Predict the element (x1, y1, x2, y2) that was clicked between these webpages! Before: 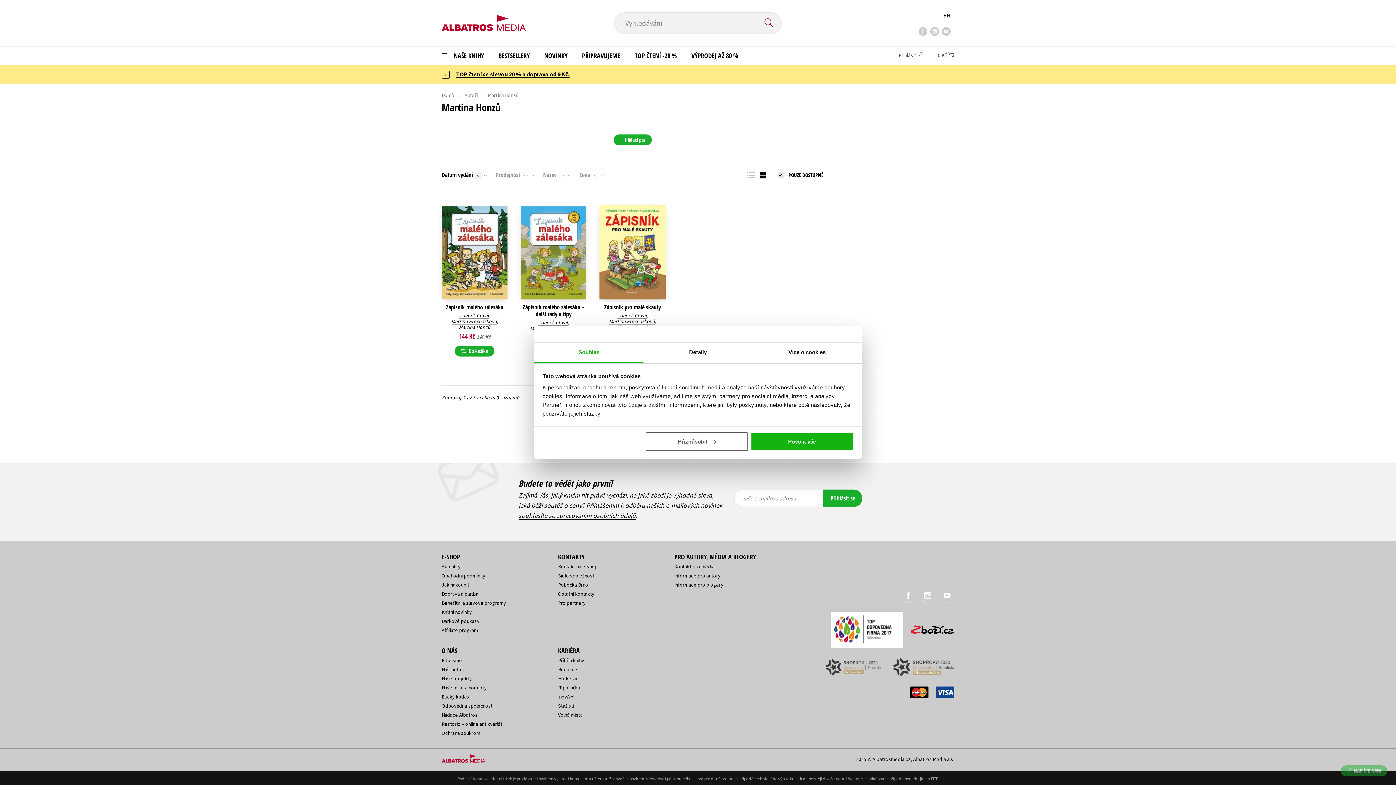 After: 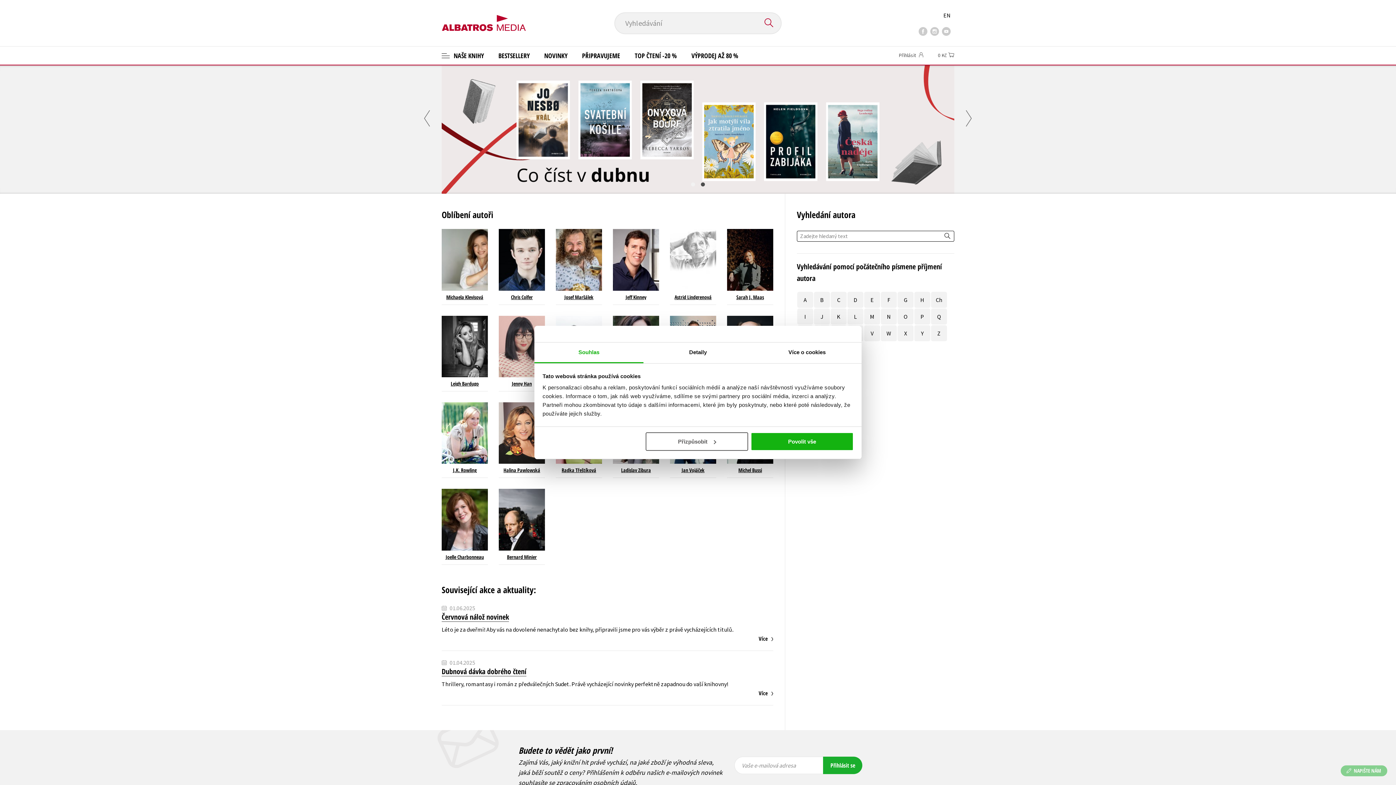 Action: label: Autoři bbox: (464, 91, 477, 99)